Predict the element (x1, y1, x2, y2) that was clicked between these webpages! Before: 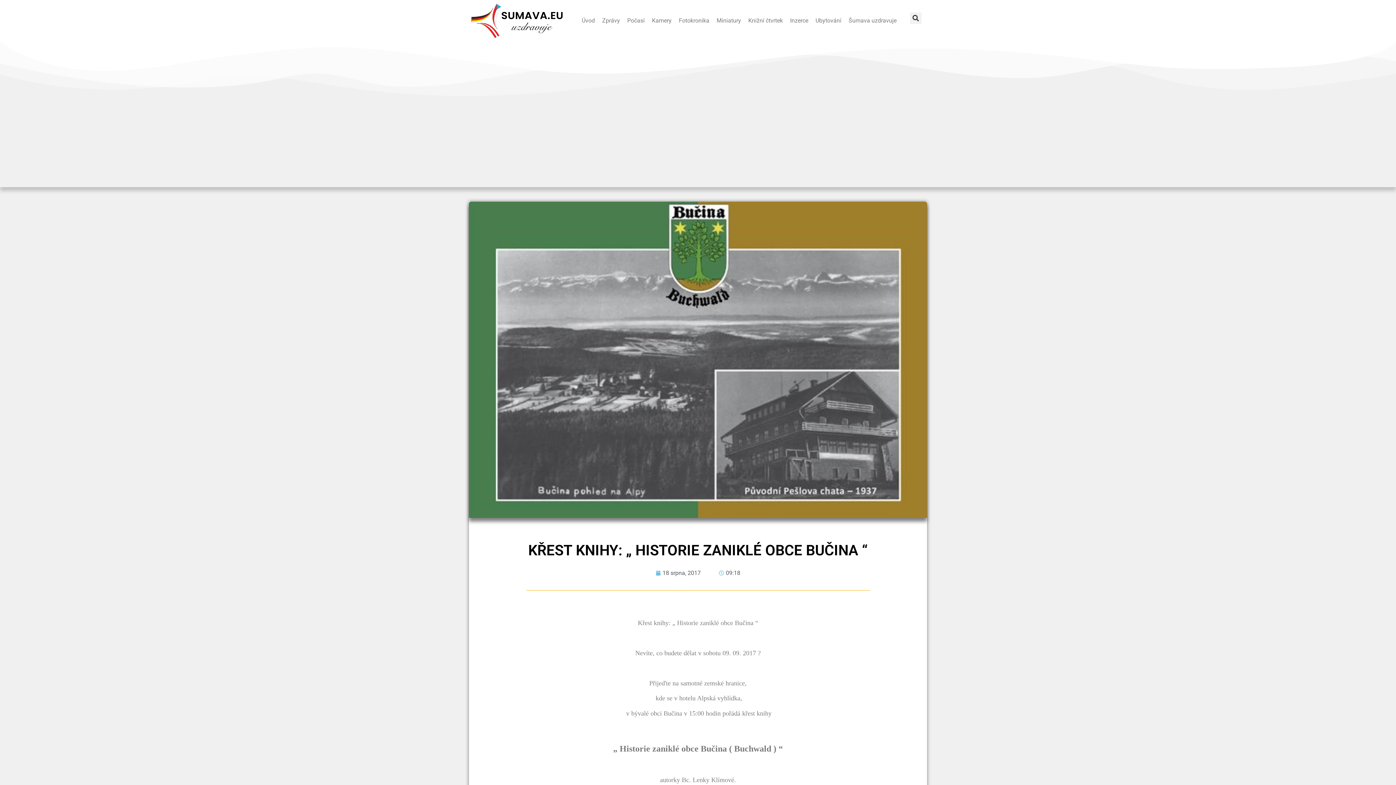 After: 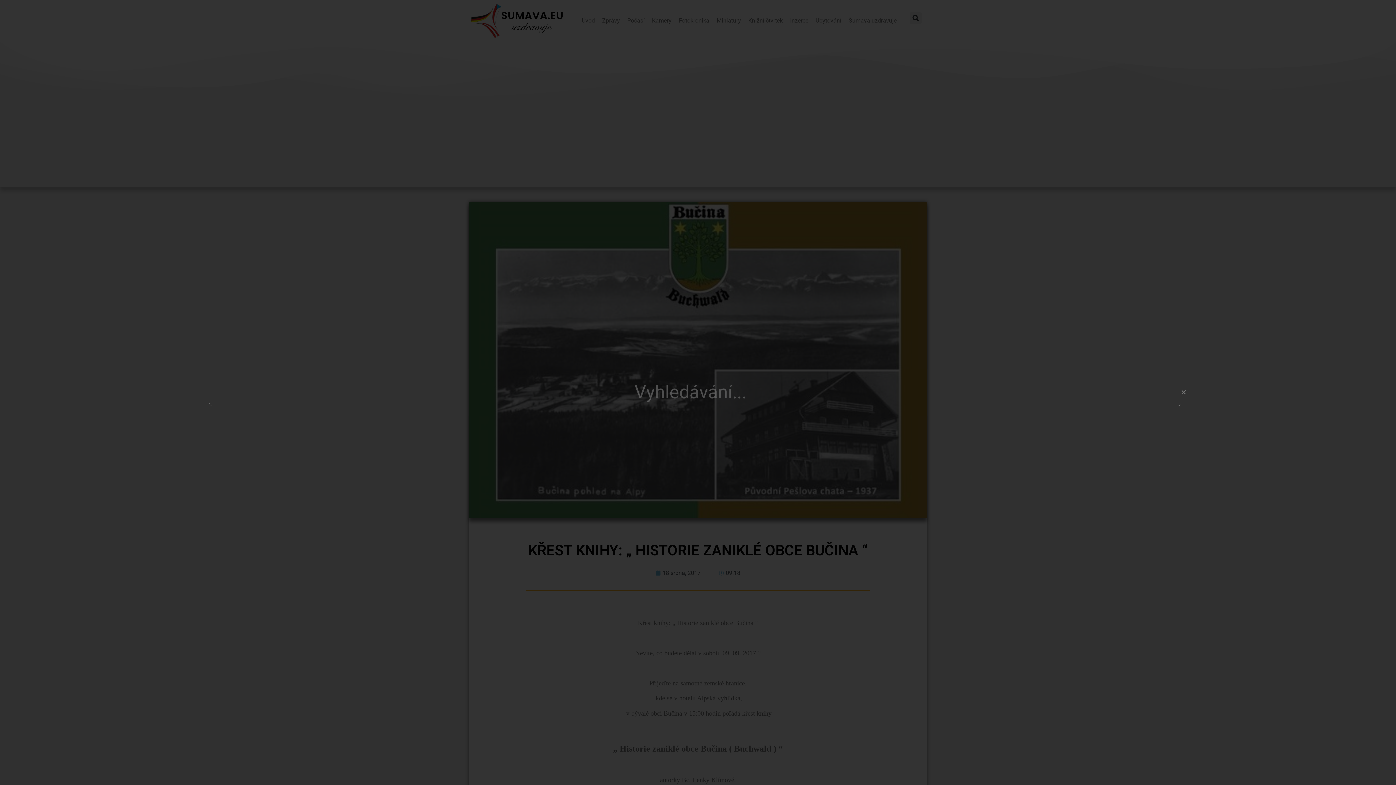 Action: label: Search bbox: (910, 12, 921, 24)